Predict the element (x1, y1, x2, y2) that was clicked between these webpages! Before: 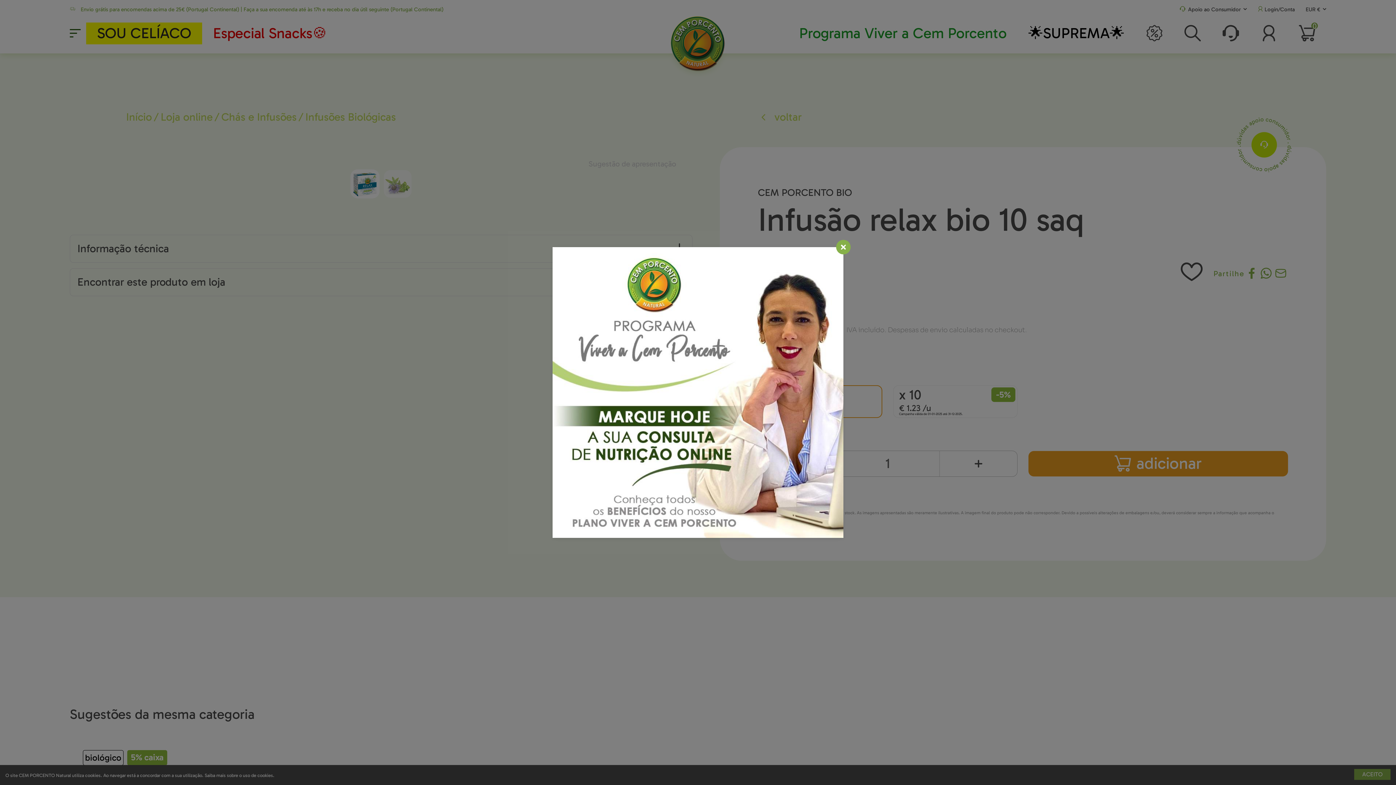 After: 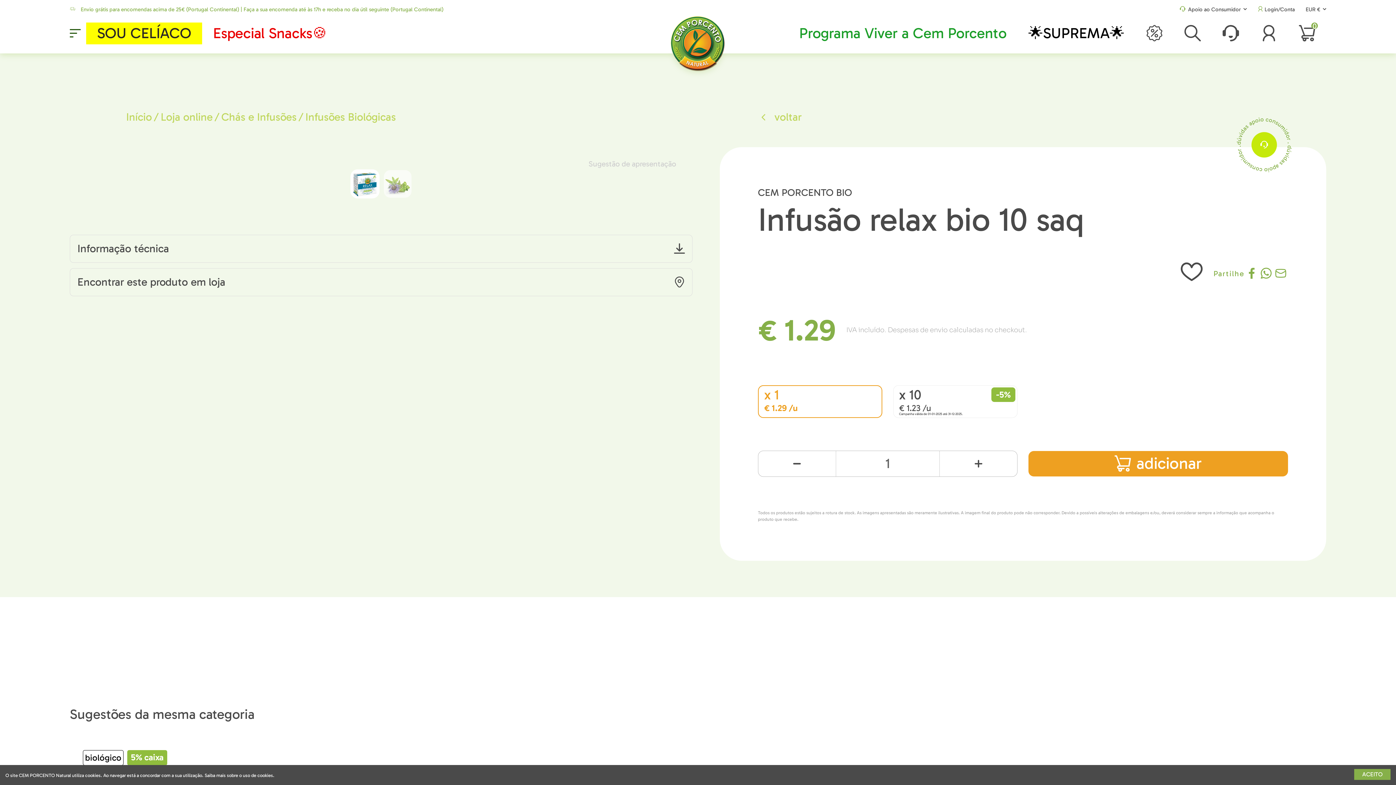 Action: bbox: (833, 236, 853, 257)